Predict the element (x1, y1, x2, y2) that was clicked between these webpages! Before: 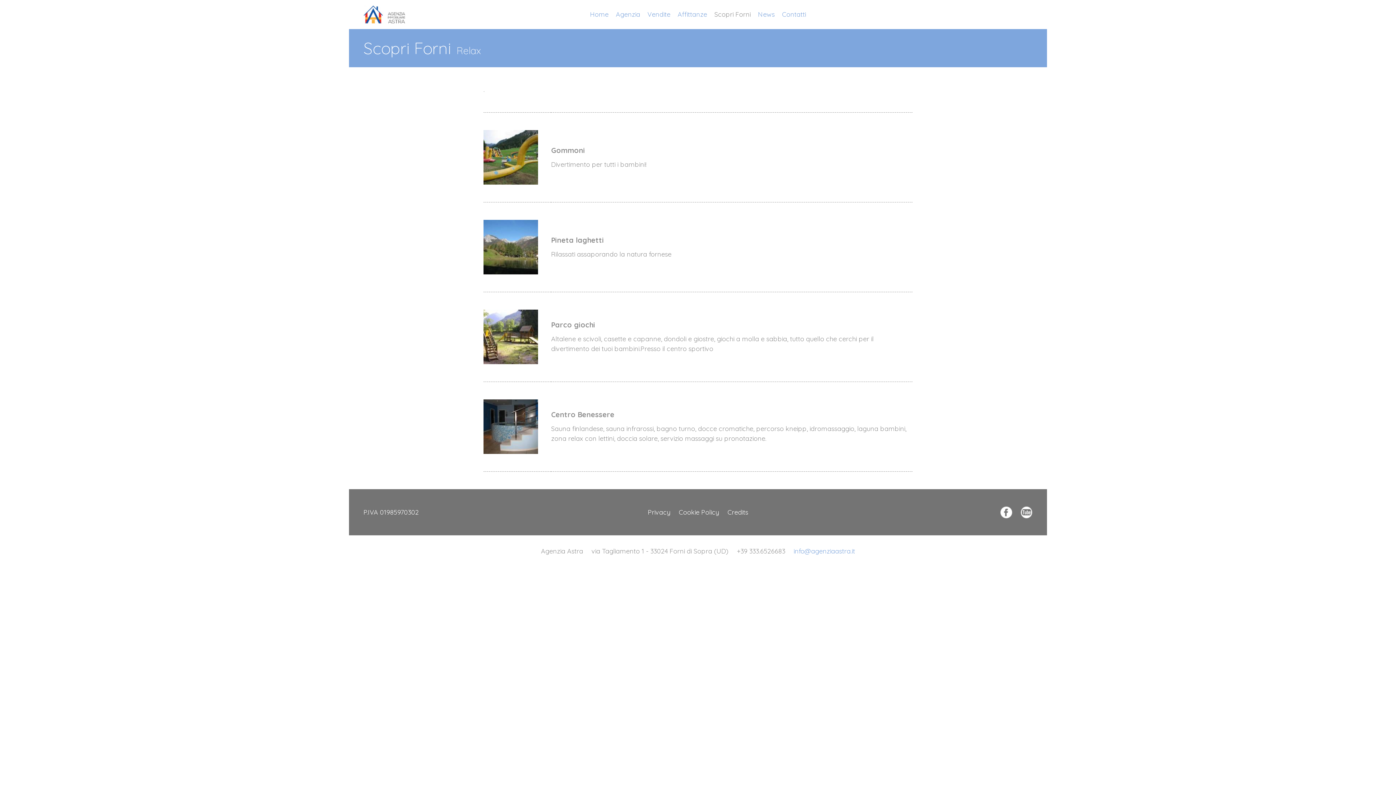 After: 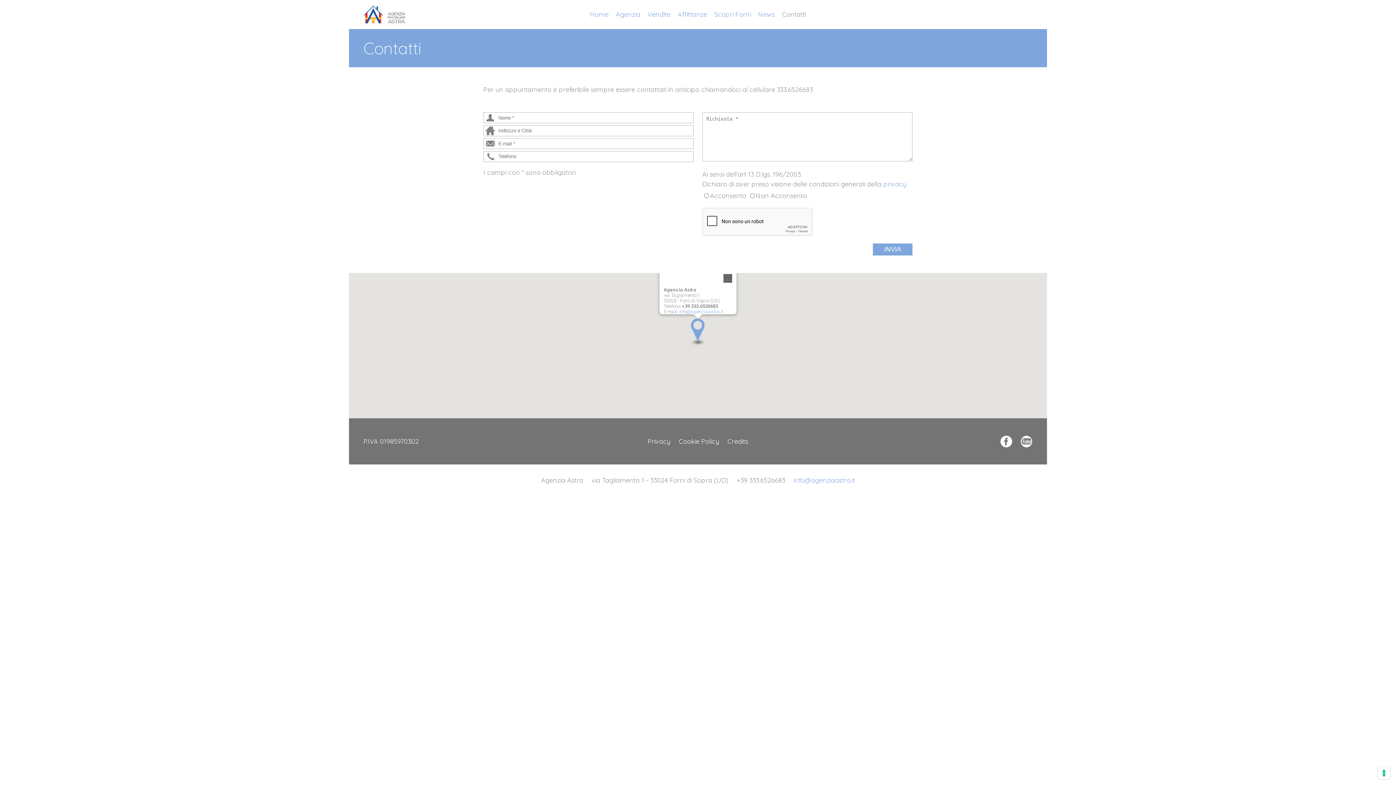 Action: bbox: (780, 7, 808, 21) label: Contatti